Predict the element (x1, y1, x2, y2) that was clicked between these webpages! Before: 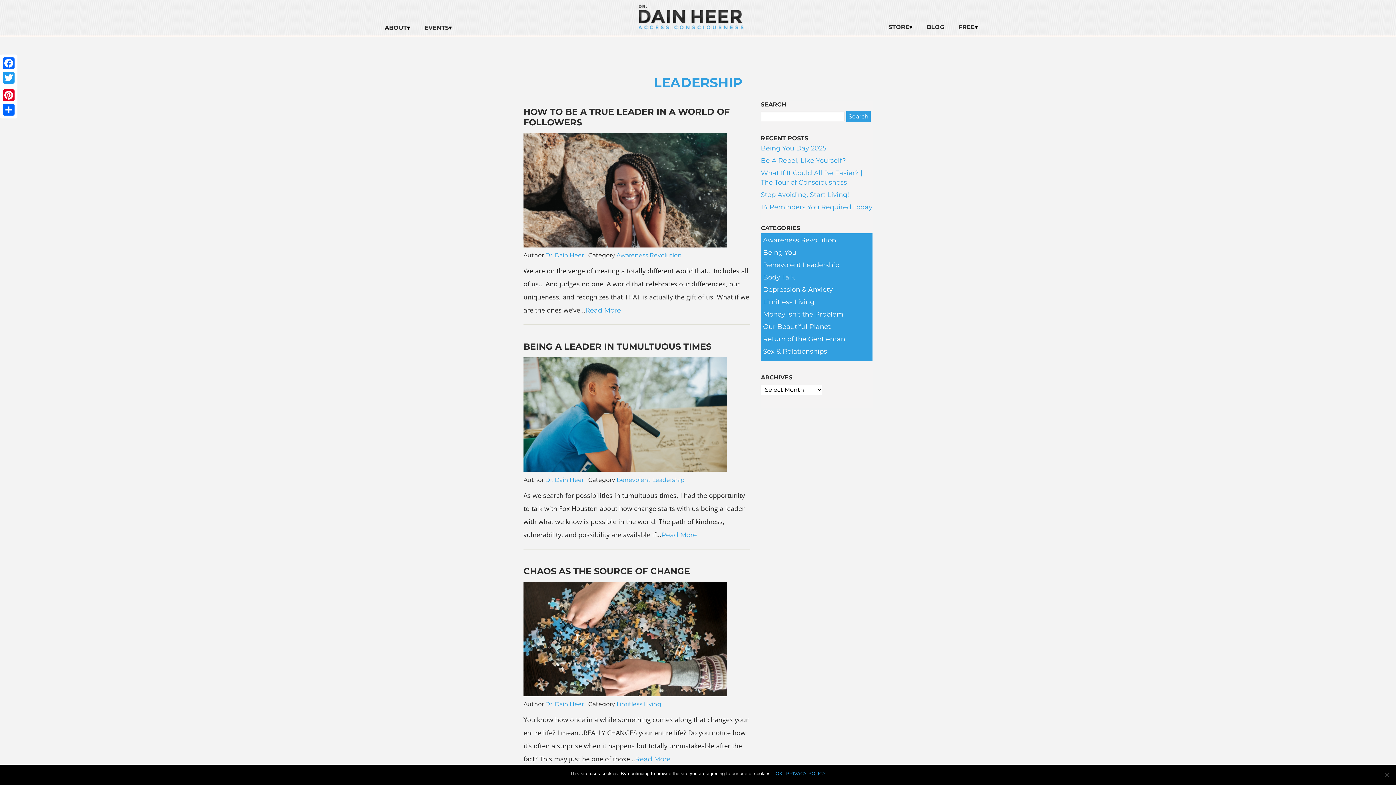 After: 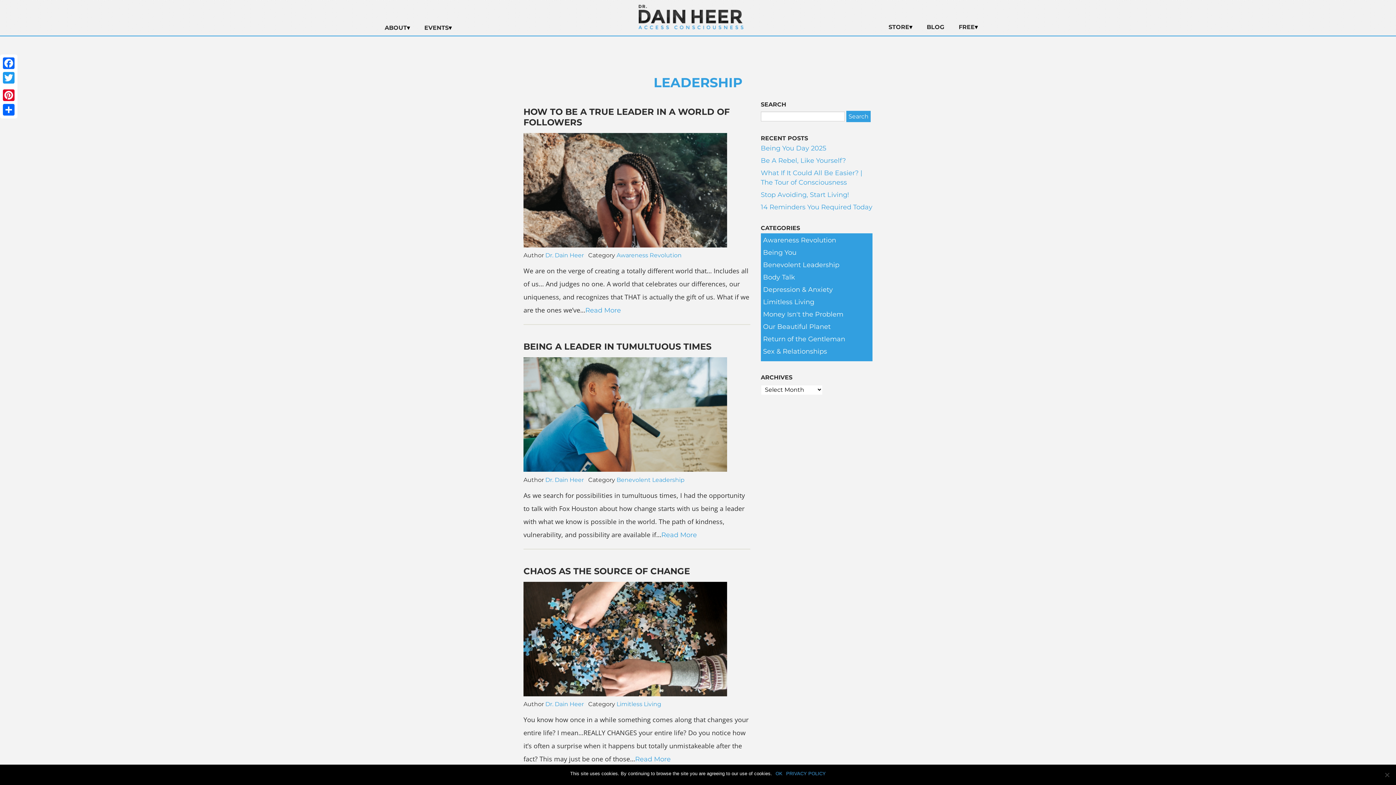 Action: bbox: (1, 85, 16, 88)